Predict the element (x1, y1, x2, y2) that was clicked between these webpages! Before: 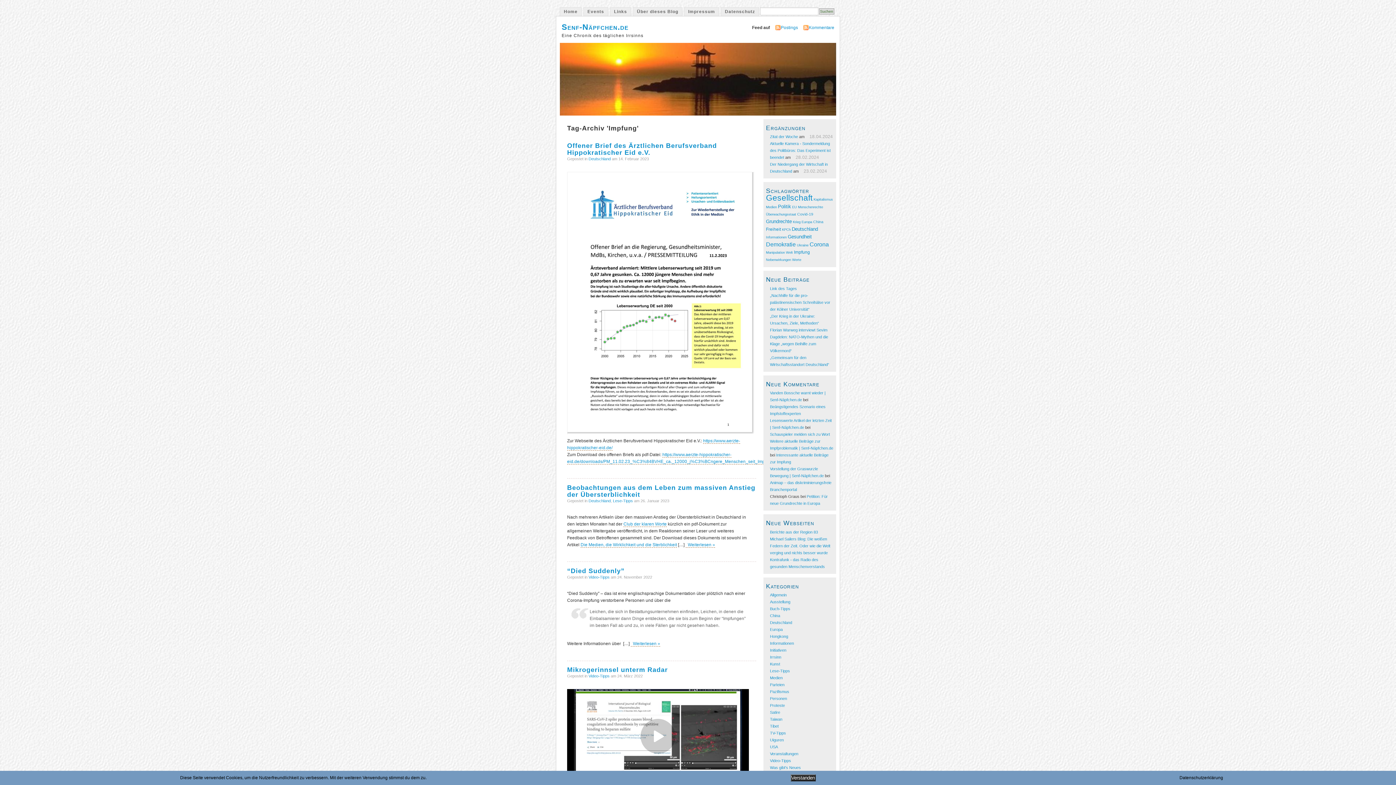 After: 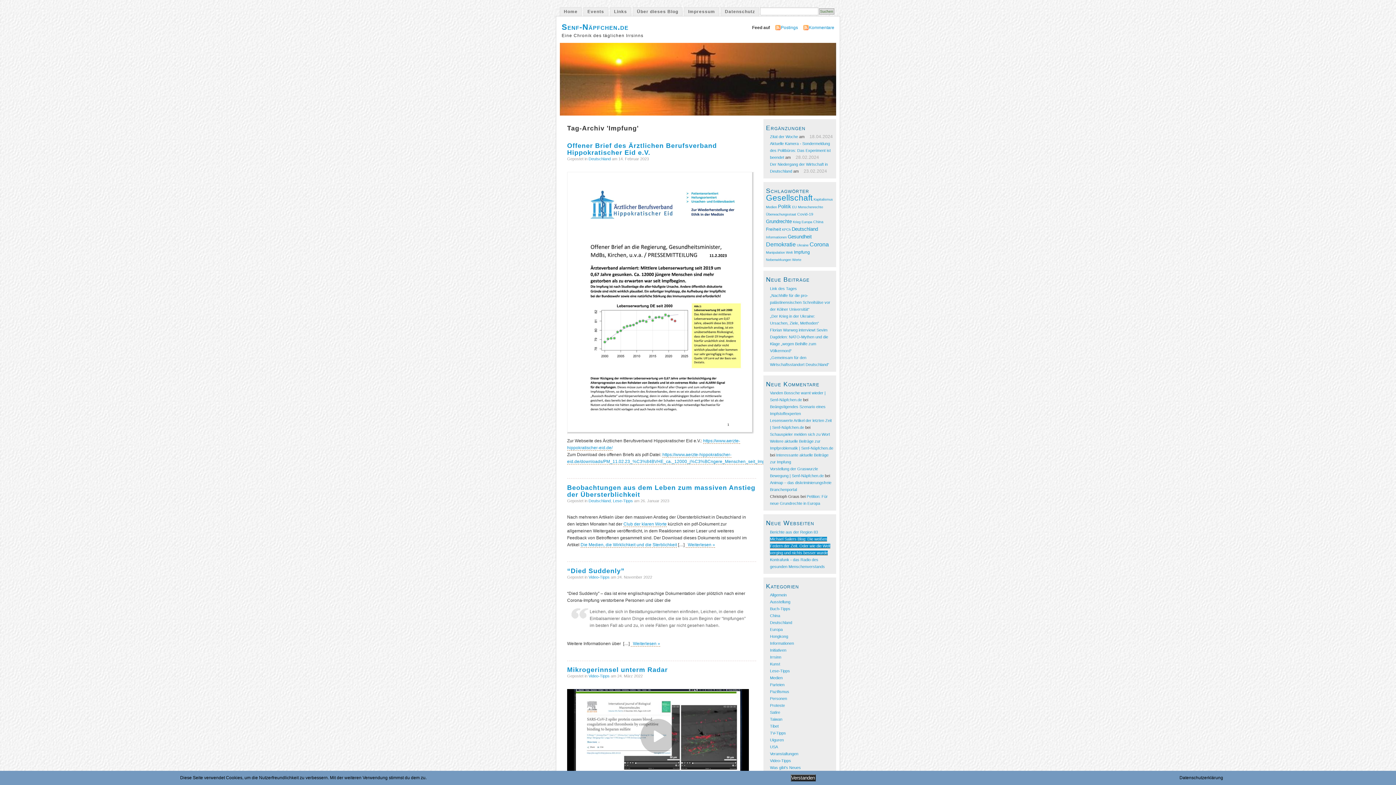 Action: label: Michael Sailers Blog: Die weißen Federn der Zeit. Oder wie die Welt verging und nichts besser wurde bbox: (770, 537, 830, 555)